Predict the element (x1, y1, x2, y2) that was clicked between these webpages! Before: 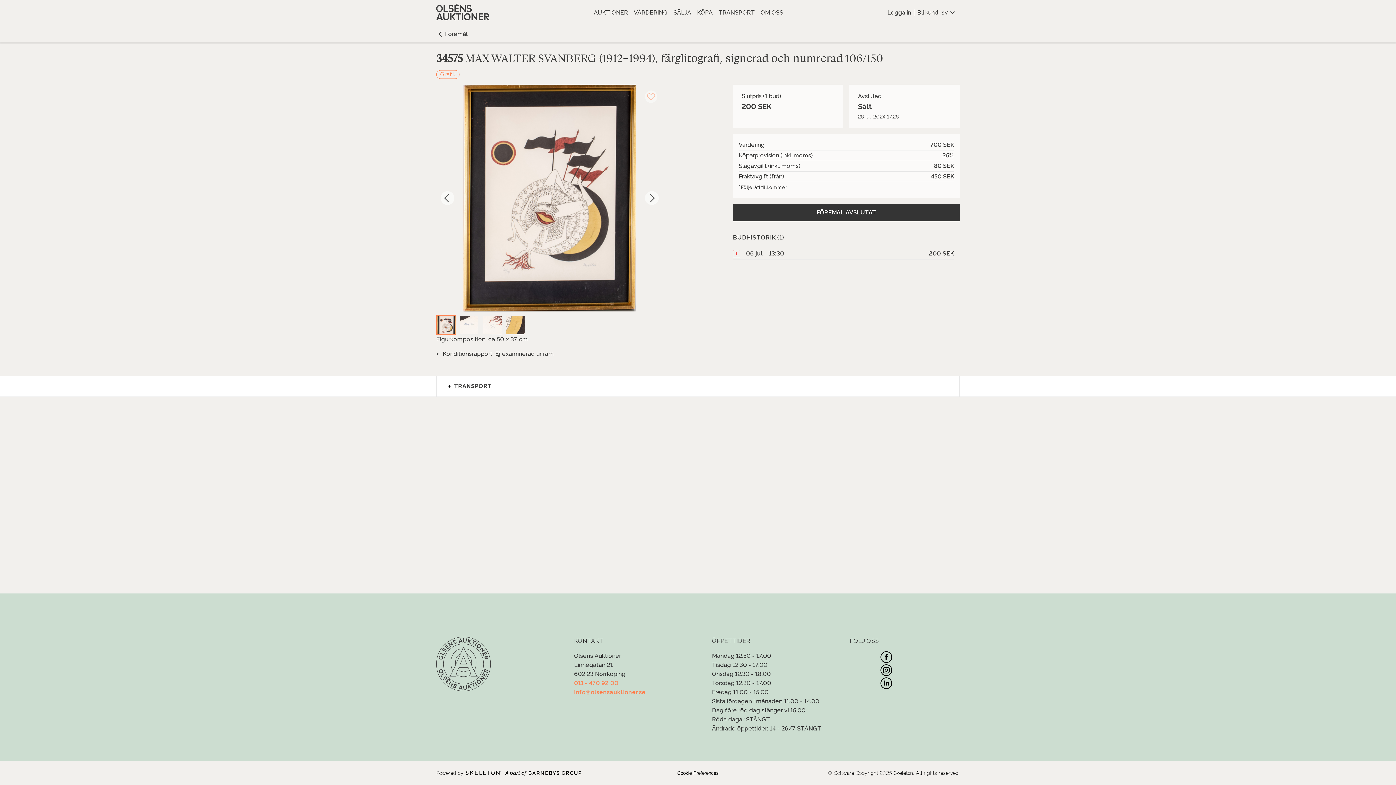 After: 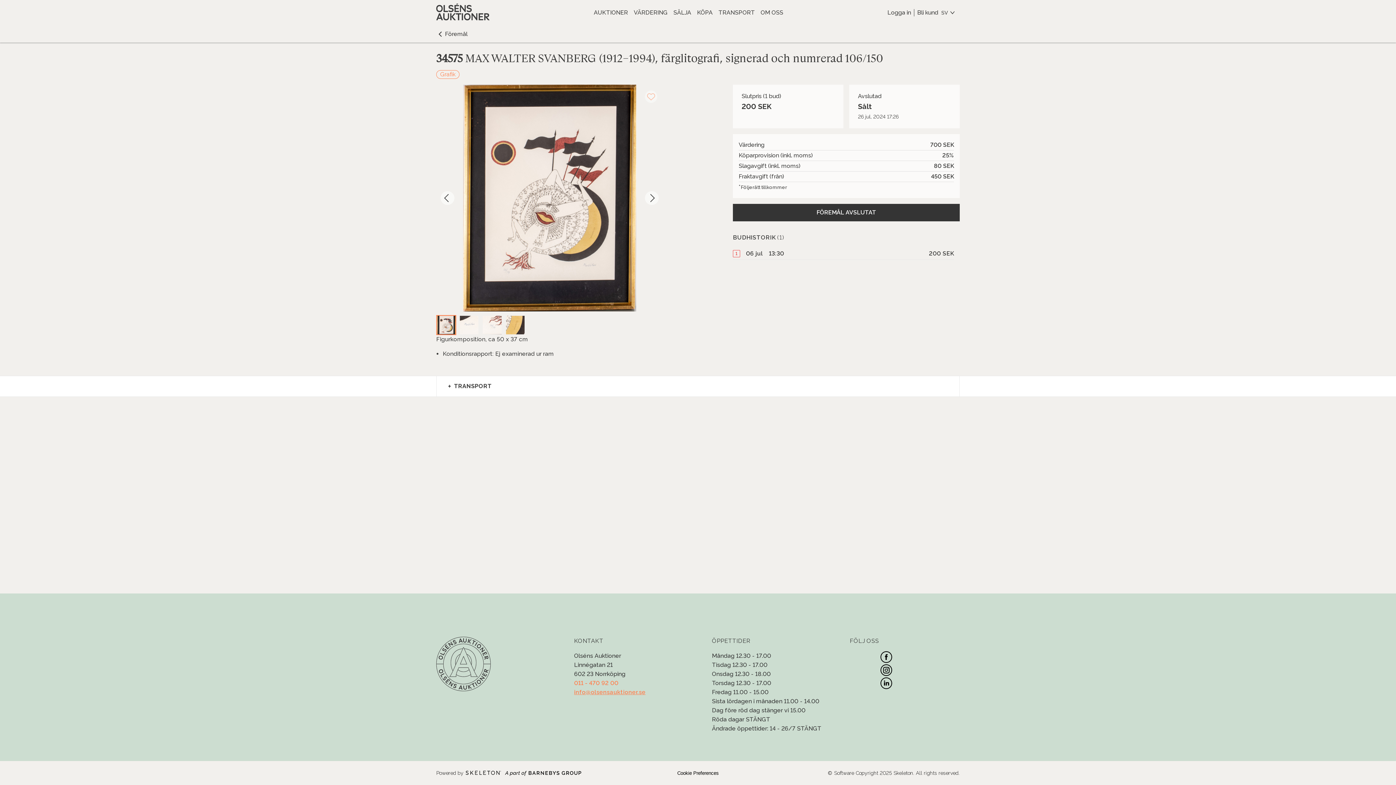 Action: bbox: (574, 689, 645, 696) label: info@olsensauktioner.se